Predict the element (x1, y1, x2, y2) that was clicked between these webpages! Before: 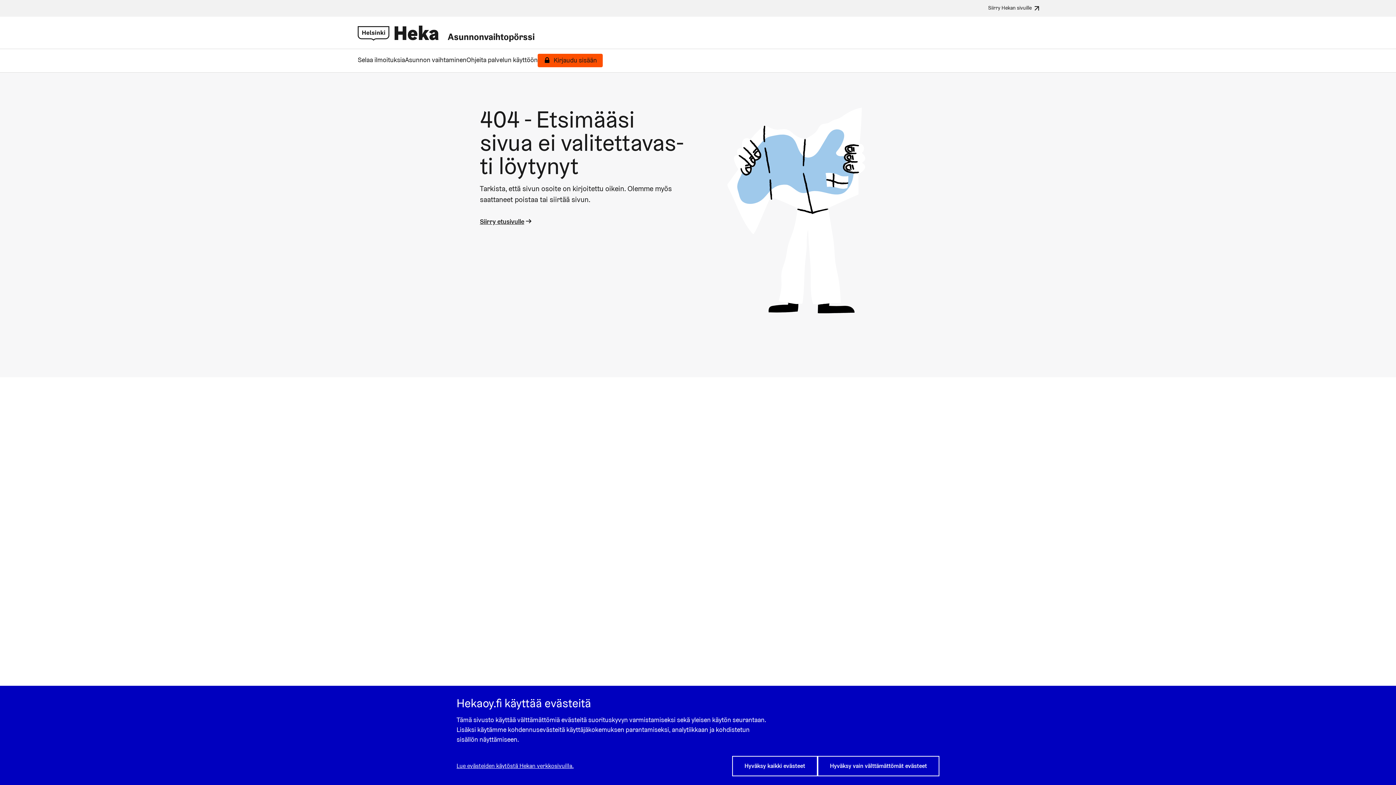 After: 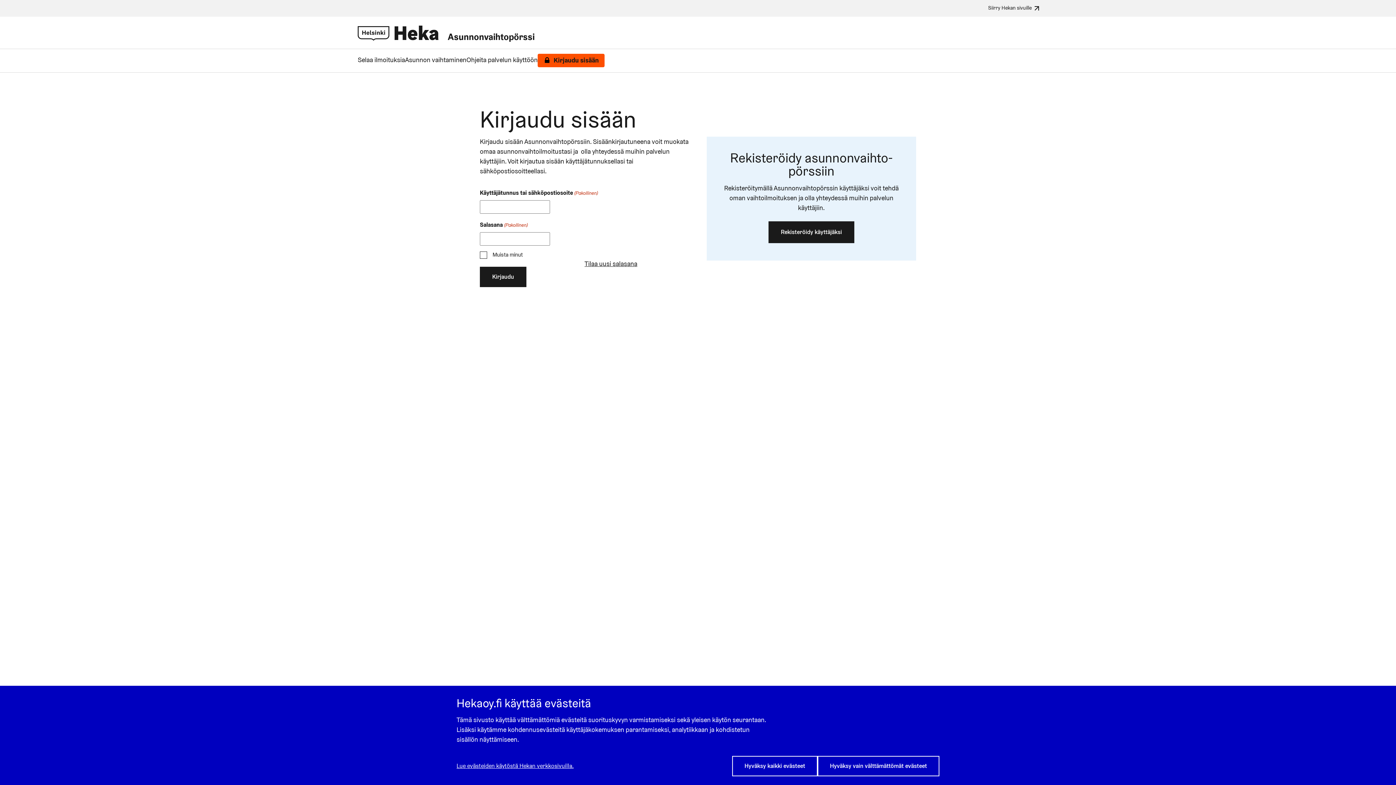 Action: bbox: (543, 56, 597, 63) label: Kirjaudu sisään